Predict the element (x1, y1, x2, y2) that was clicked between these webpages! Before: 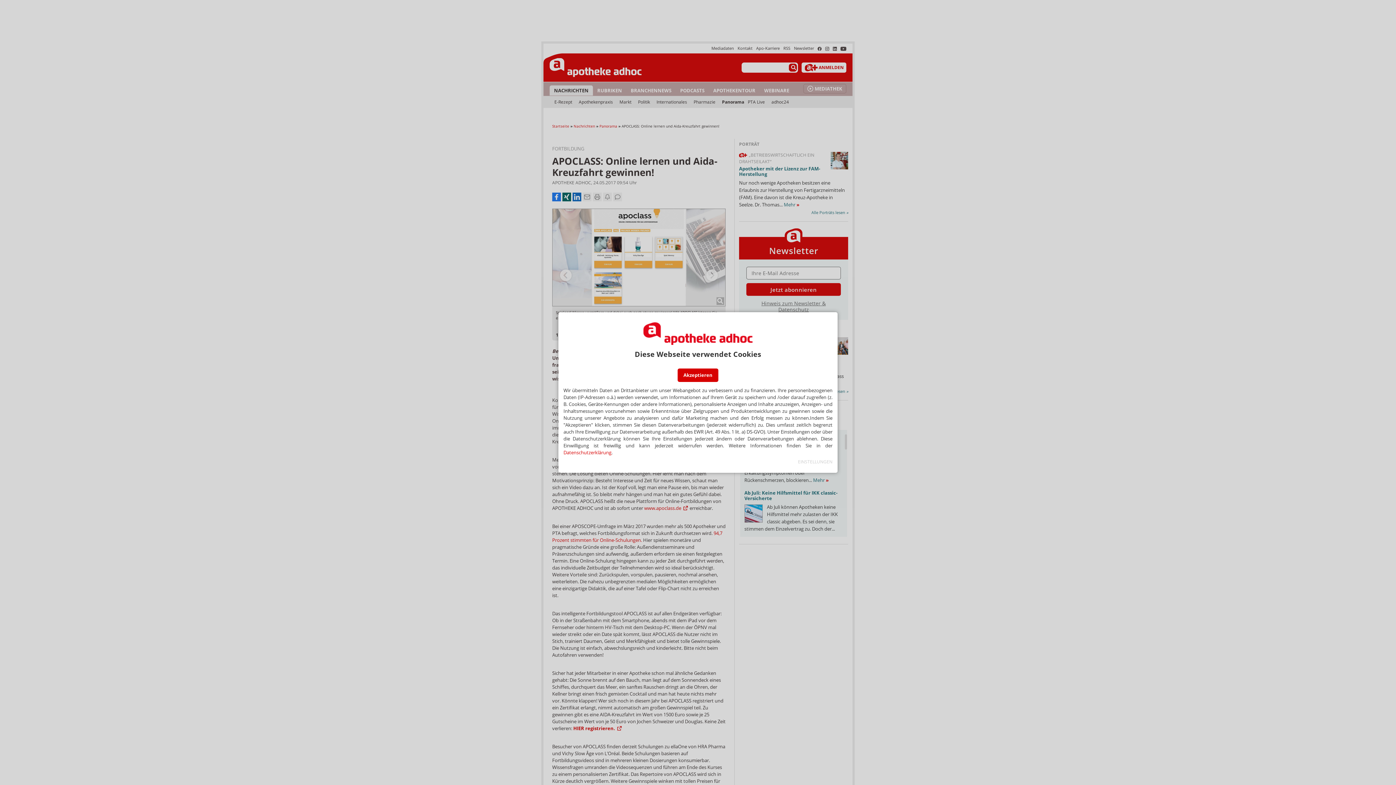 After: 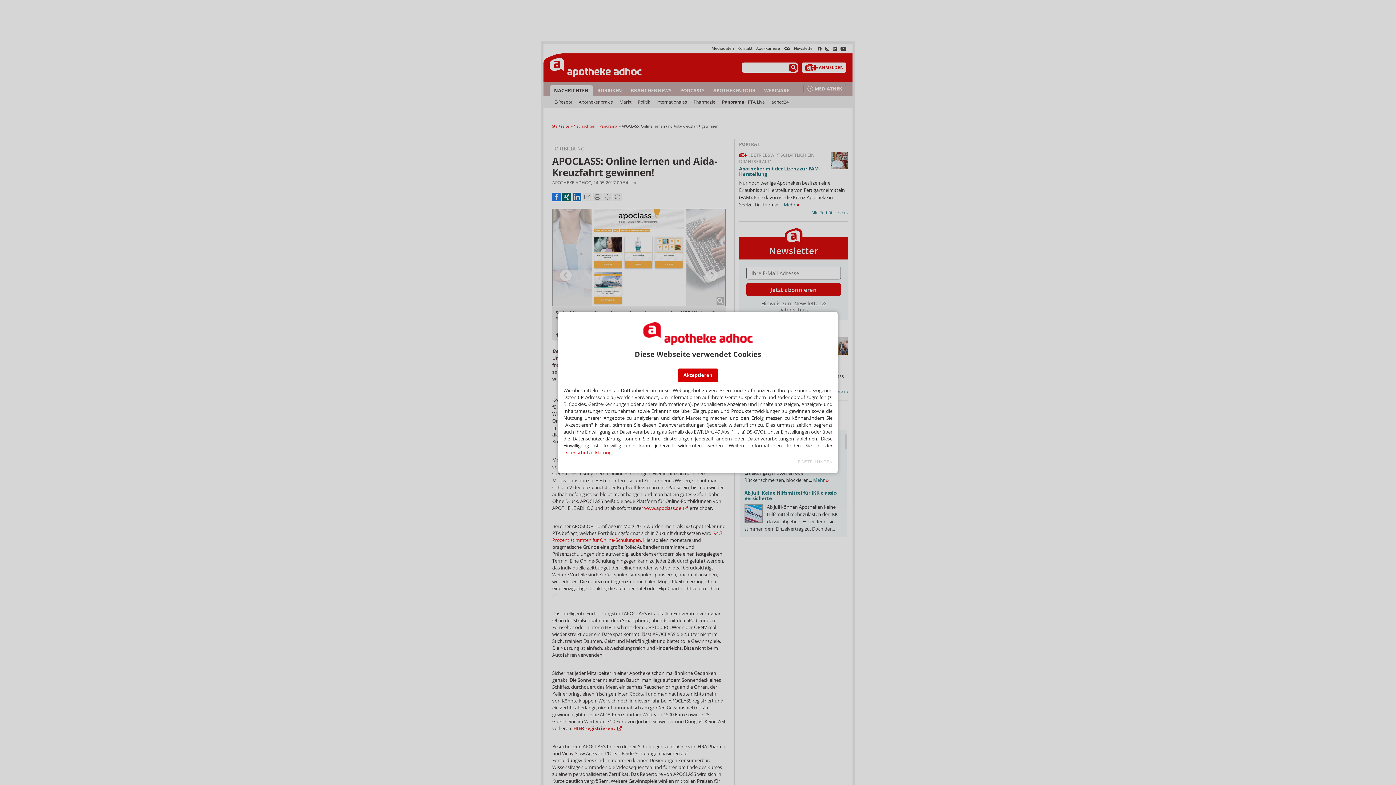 Action: bbox: (563, 449, 611, 455) label: Datenschutzerklärung